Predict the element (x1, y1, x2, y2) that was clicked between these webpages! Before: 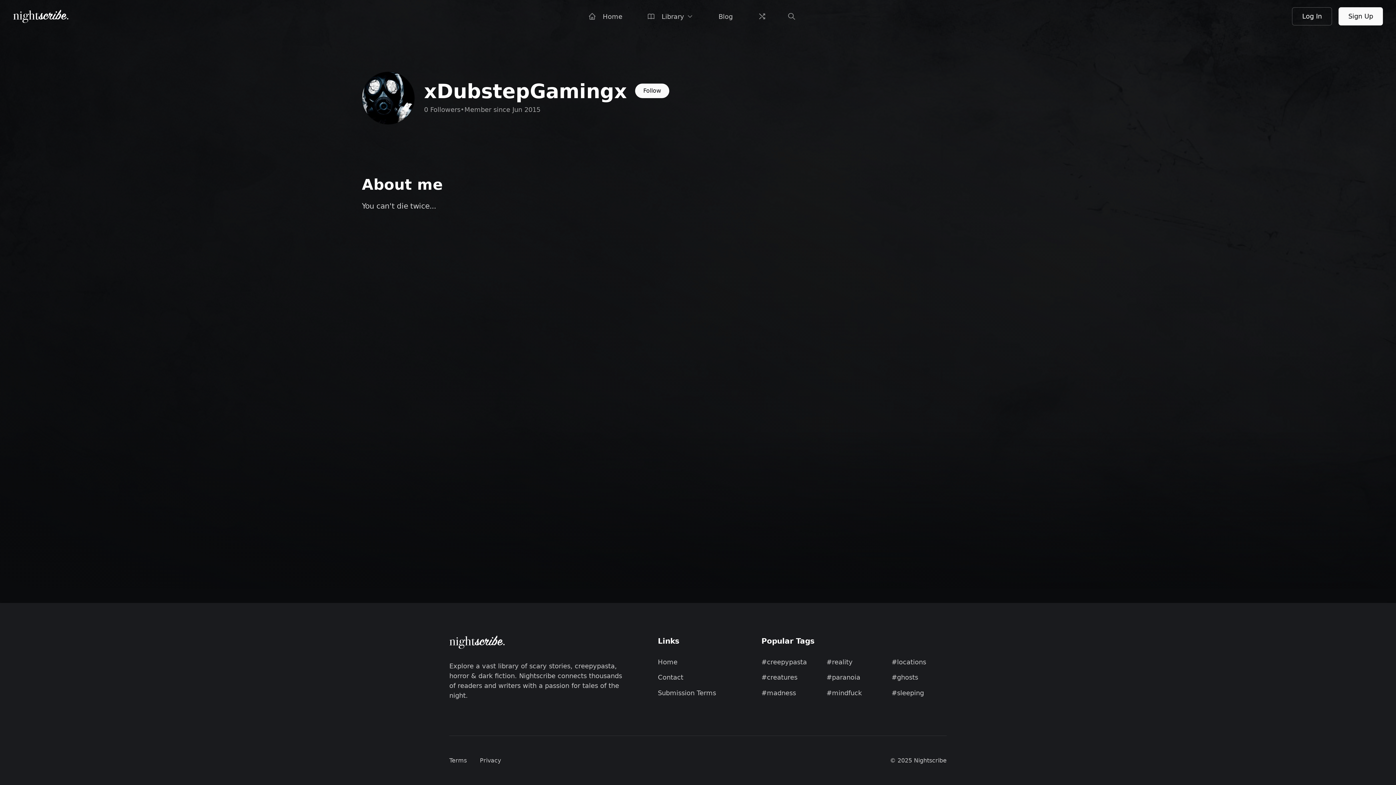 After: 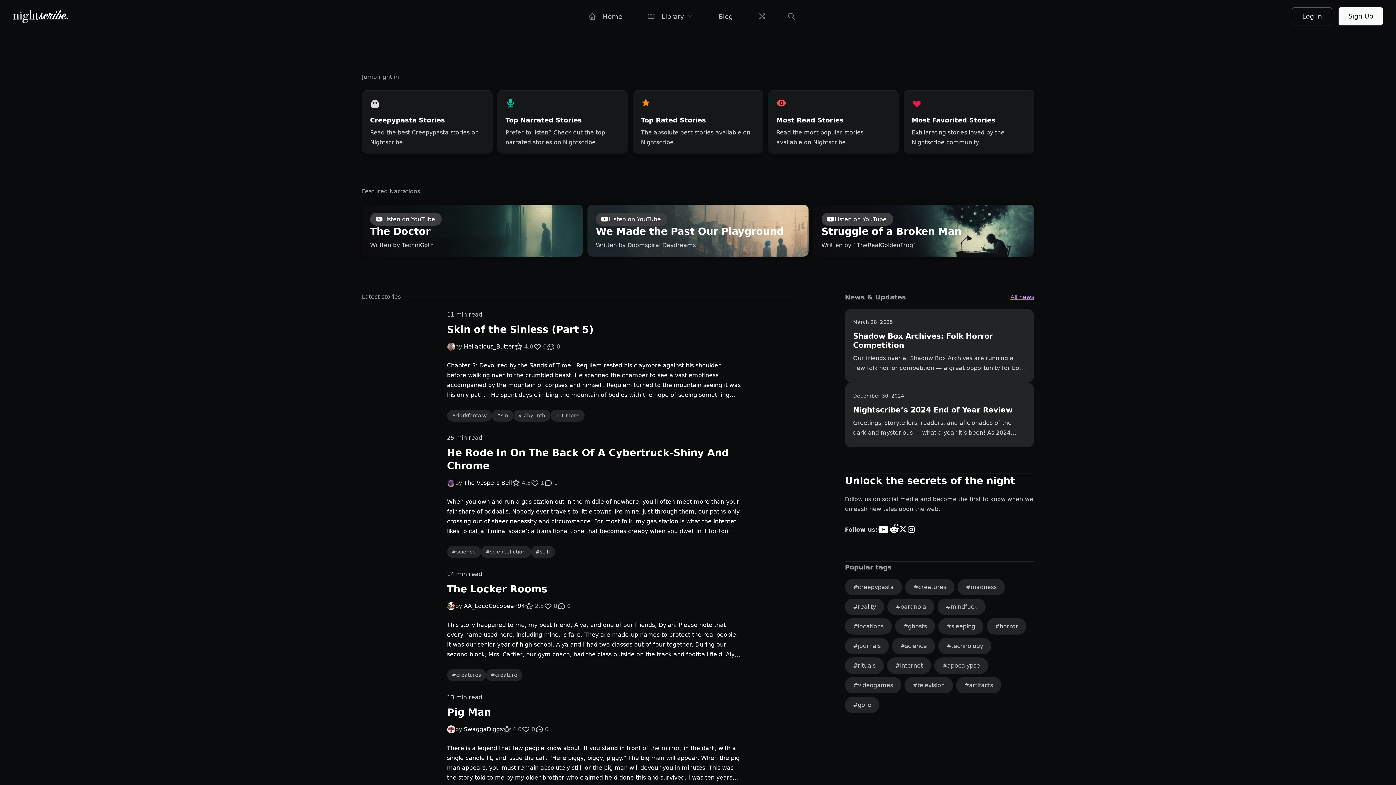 Action: bbox: (13, 9, 68, 22)